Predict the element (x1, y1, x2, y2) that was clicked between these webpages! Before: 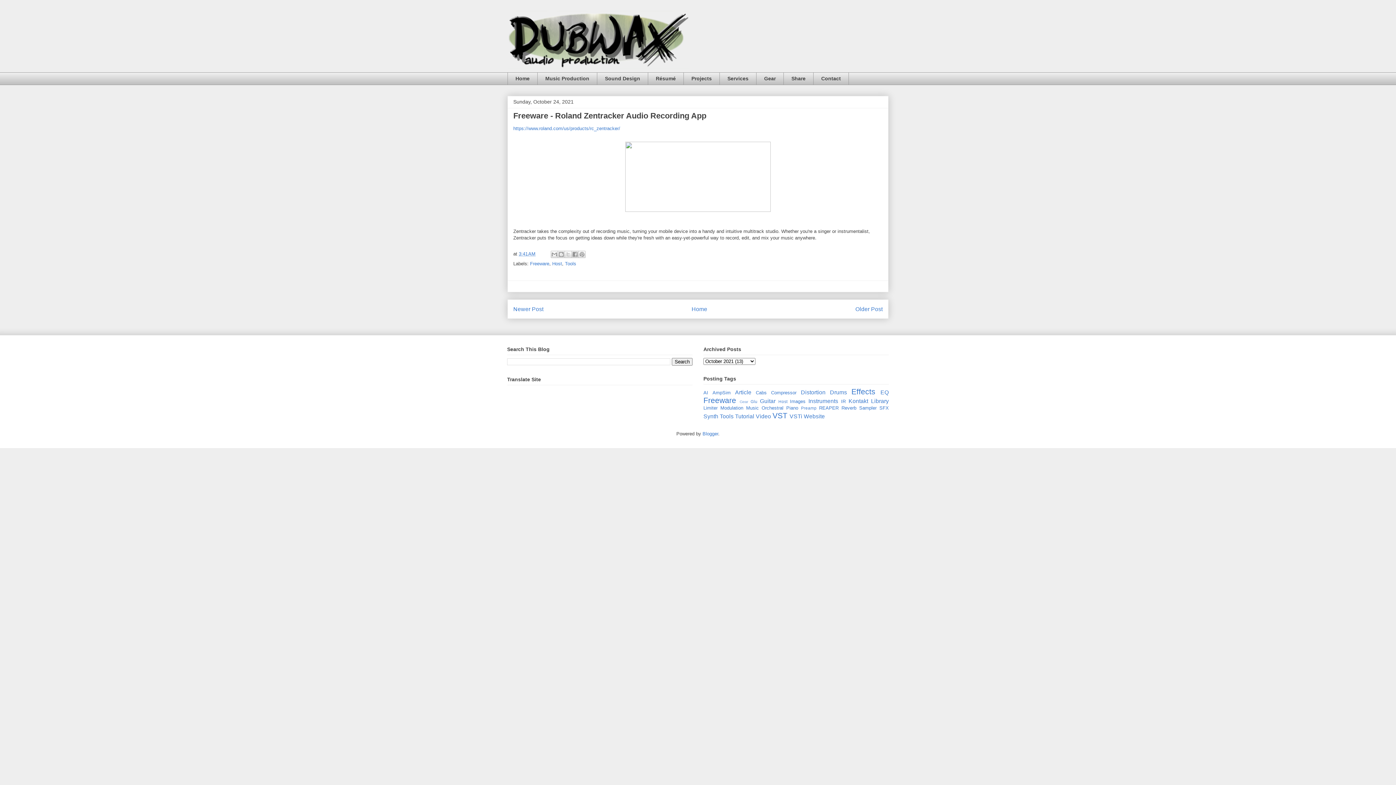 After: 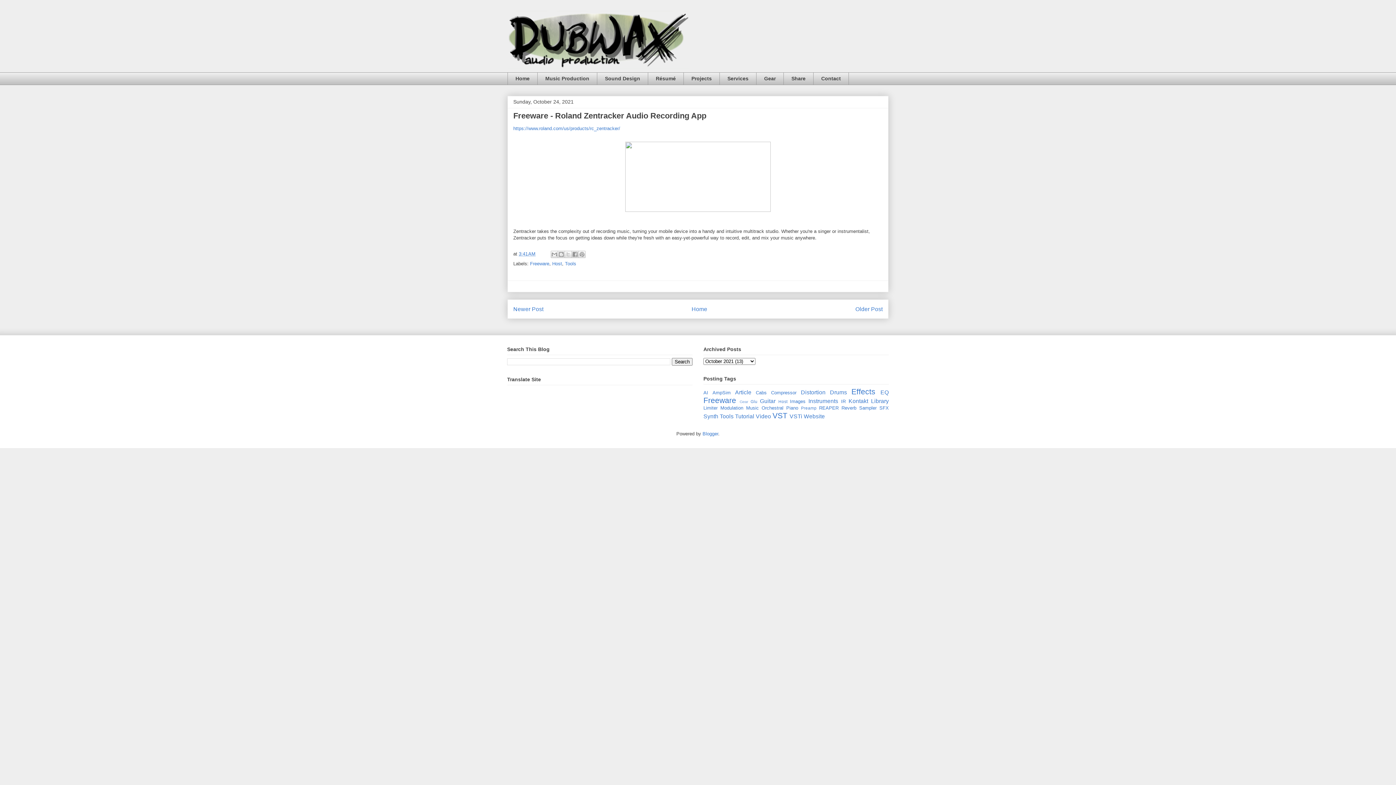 Action: label: 3:41 AM bbox: (518, 251, 535, 256)